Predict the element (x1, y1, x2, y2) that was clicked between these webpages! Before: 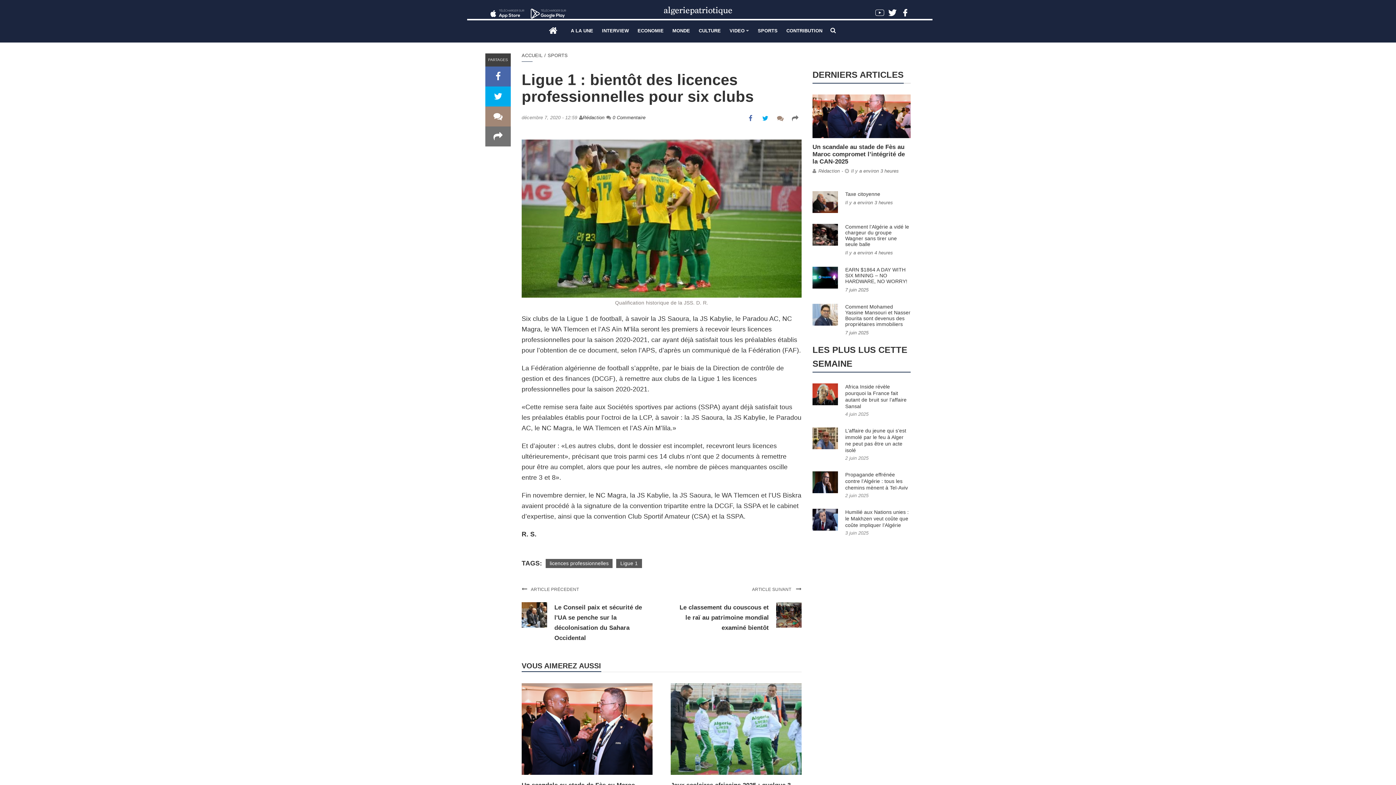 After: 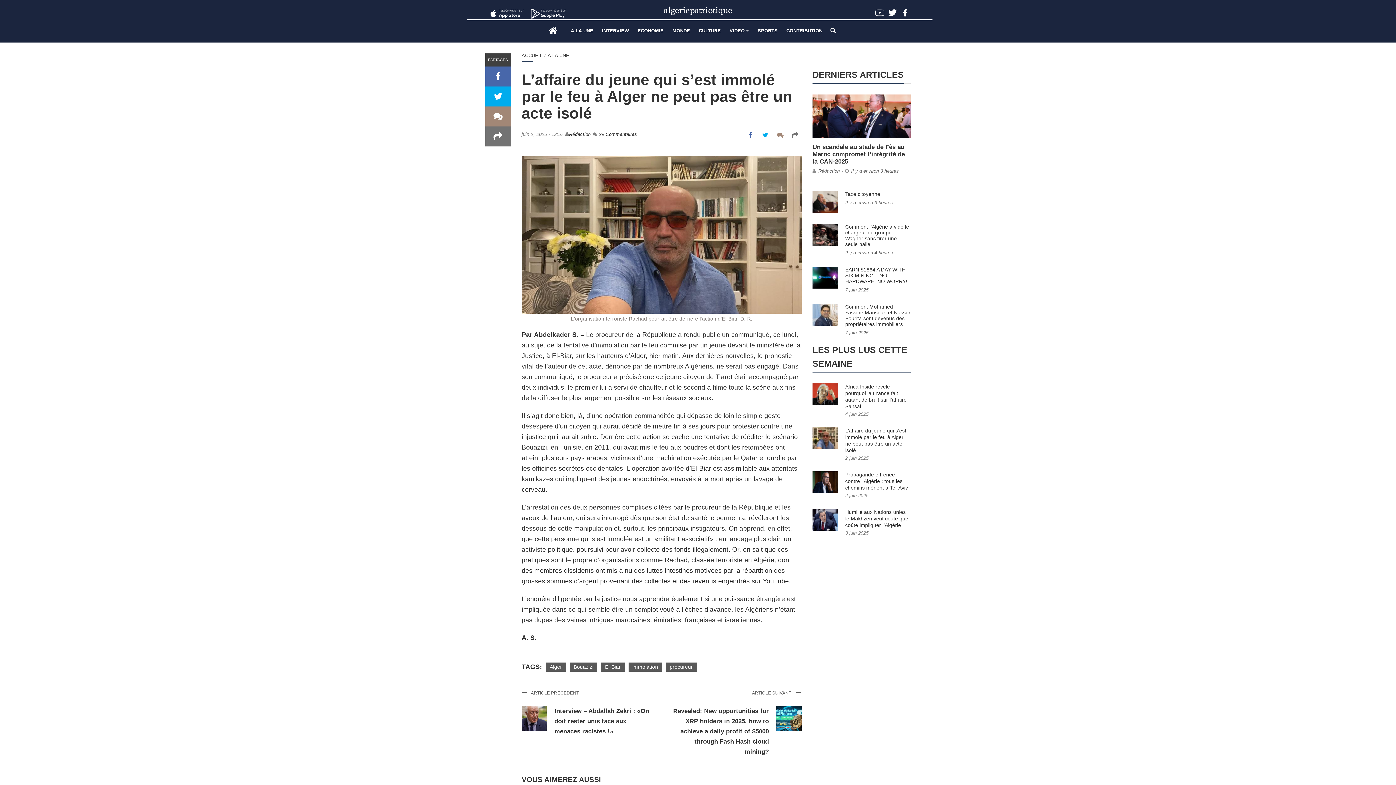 Action: bbox: (812, 427, 838, 449)